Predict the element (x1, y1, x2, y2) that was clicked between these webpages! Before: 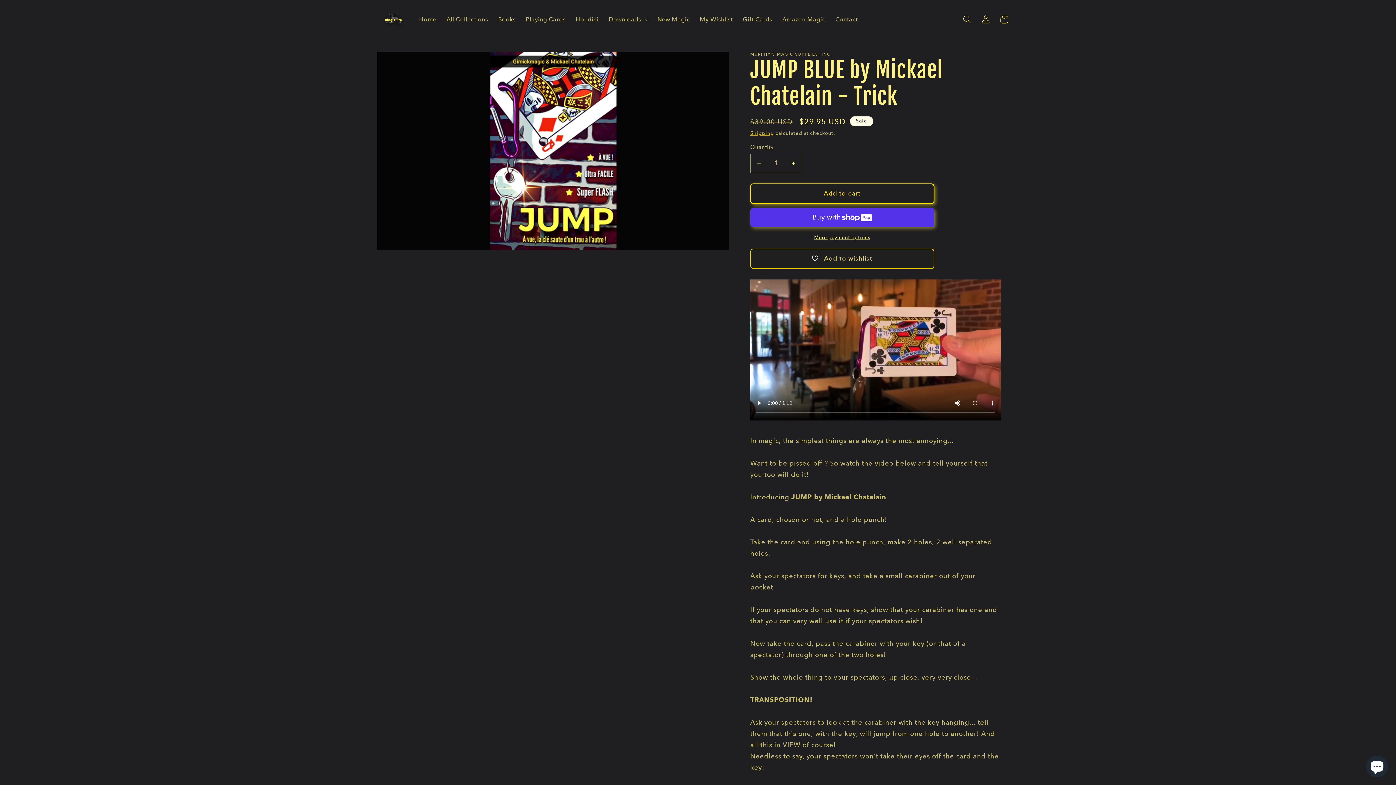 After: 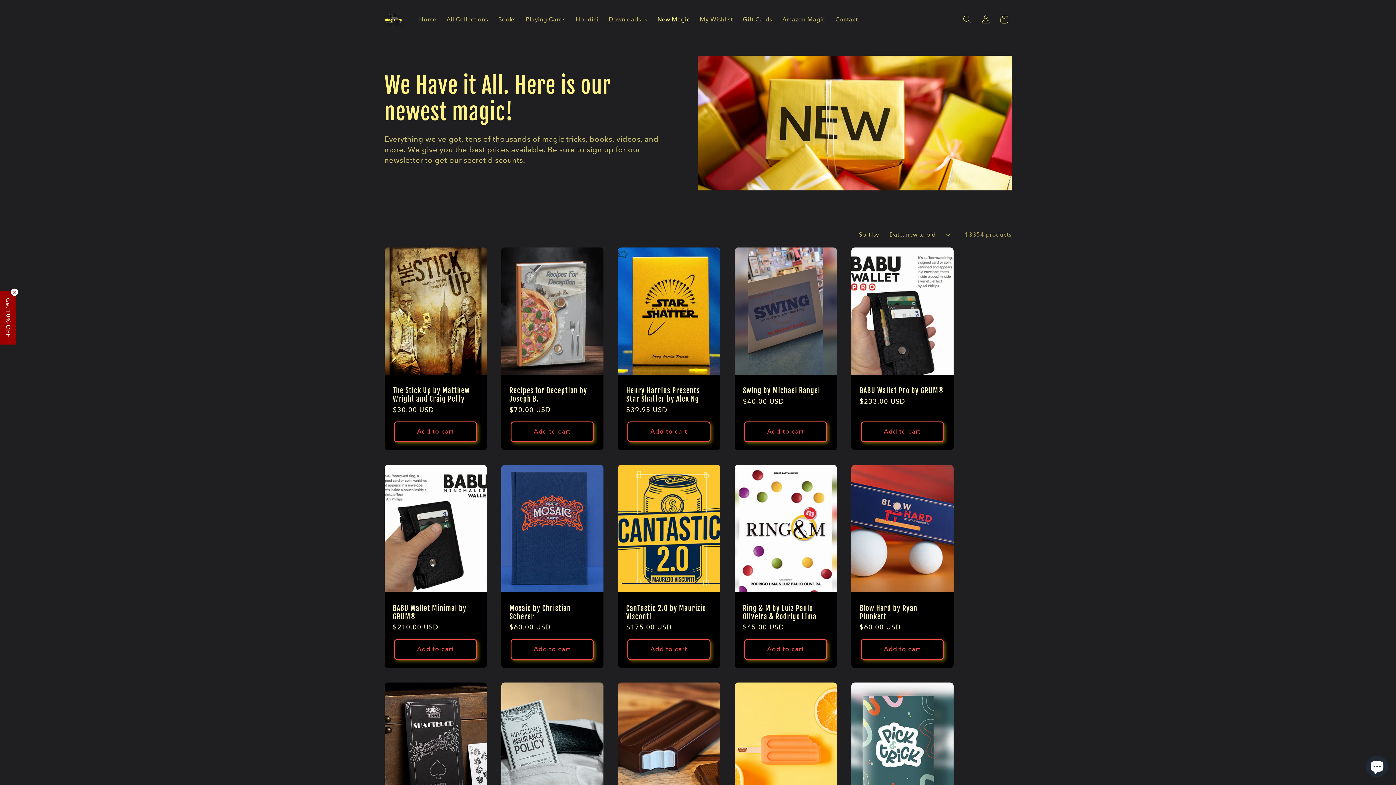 Action: label: New Magic bbox: (652, 10, 695, 28)